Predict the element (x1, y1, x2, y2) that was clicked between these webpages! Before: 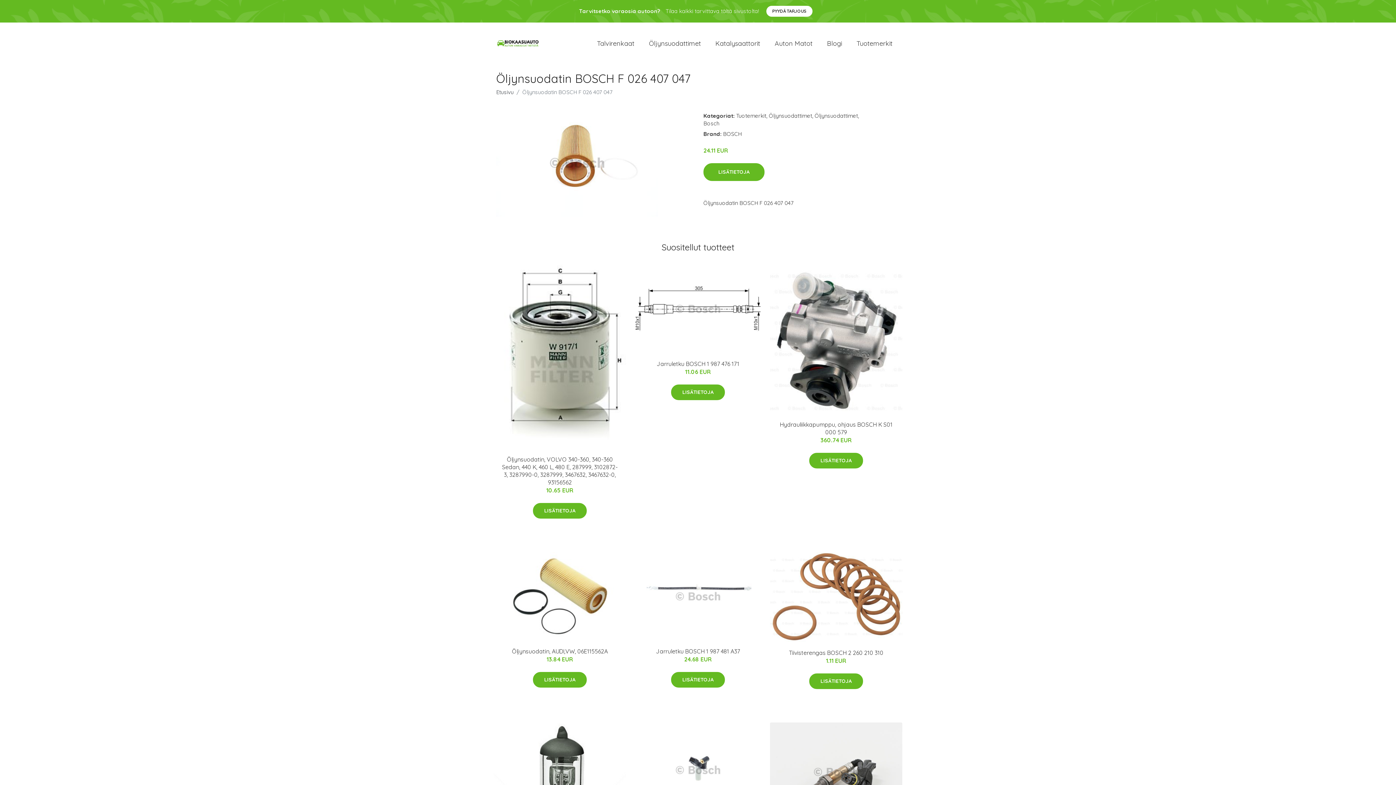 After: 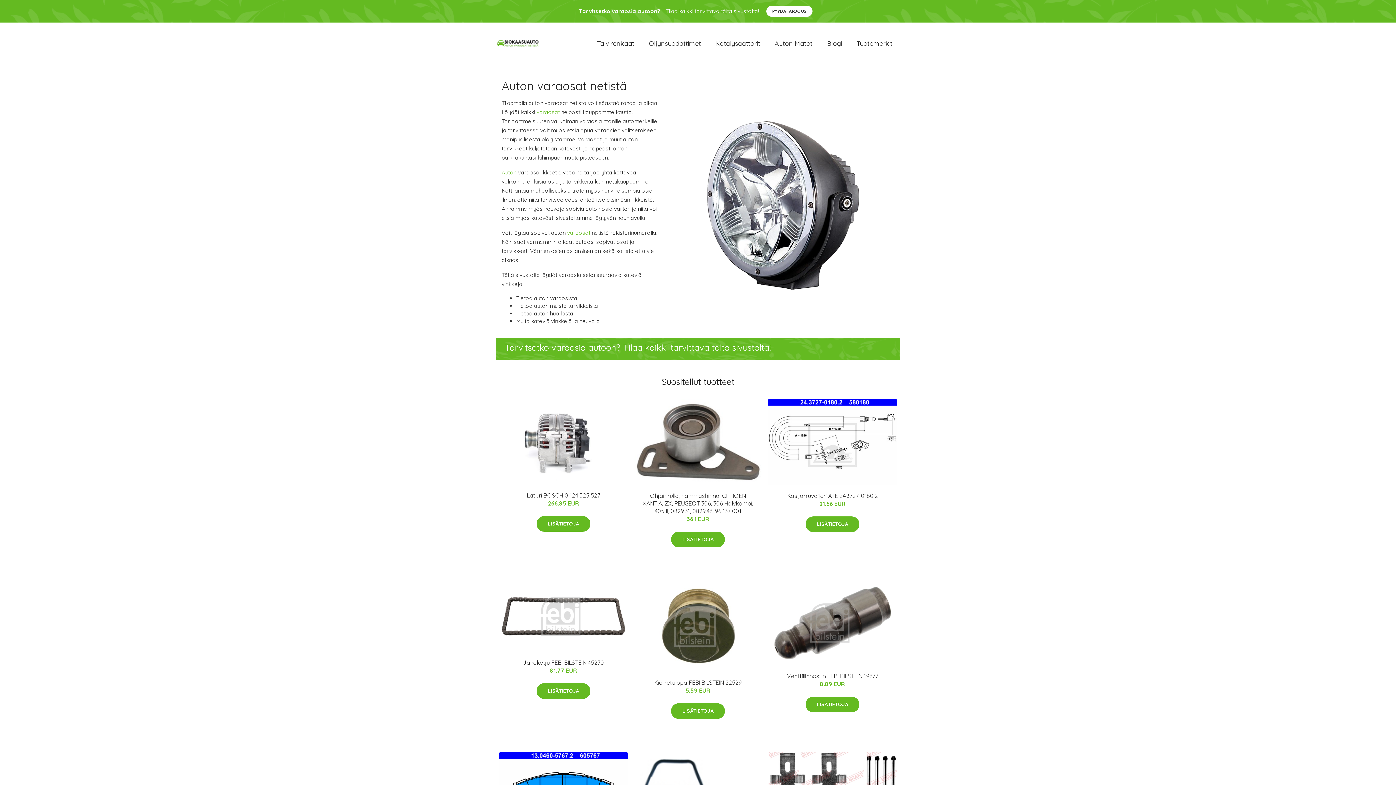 Action: bbox: (496, 35, 540, 51)